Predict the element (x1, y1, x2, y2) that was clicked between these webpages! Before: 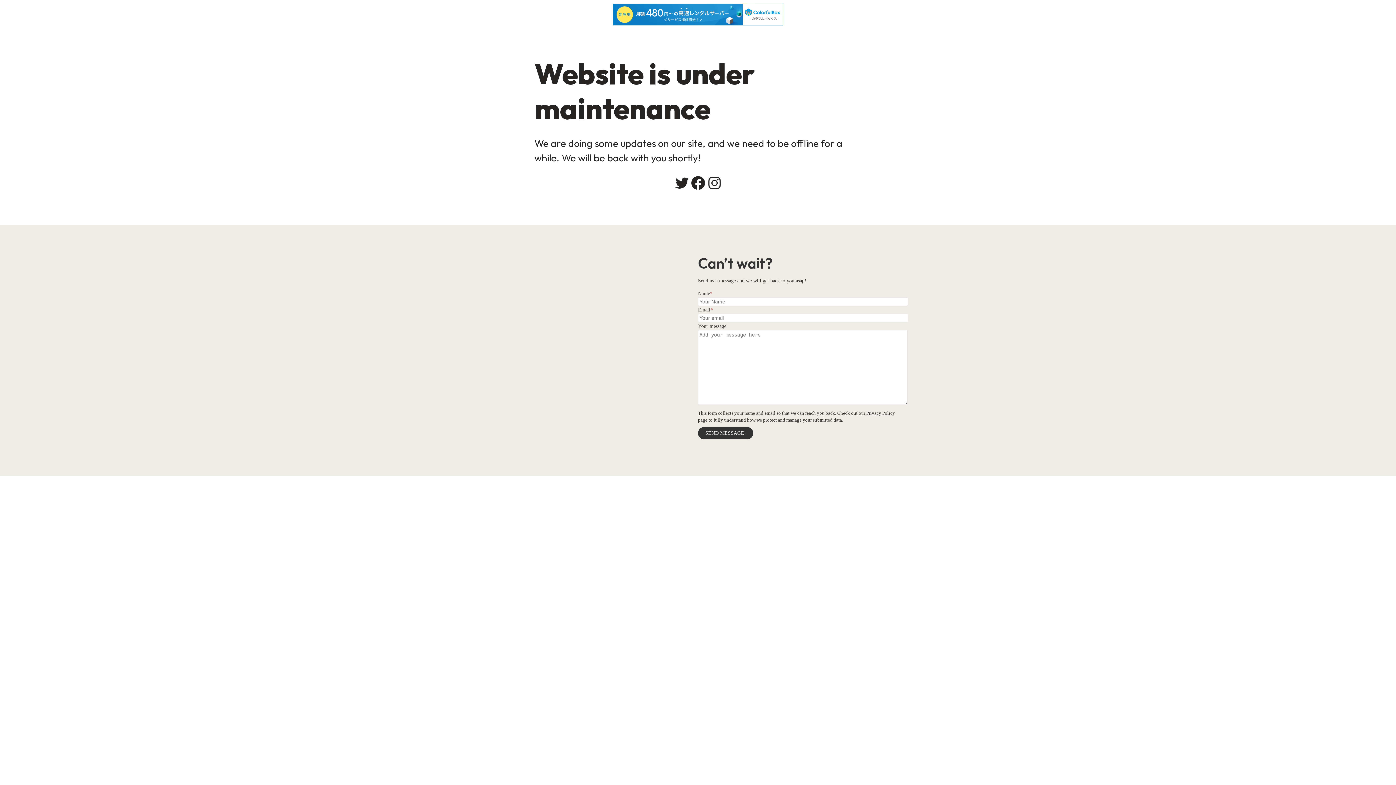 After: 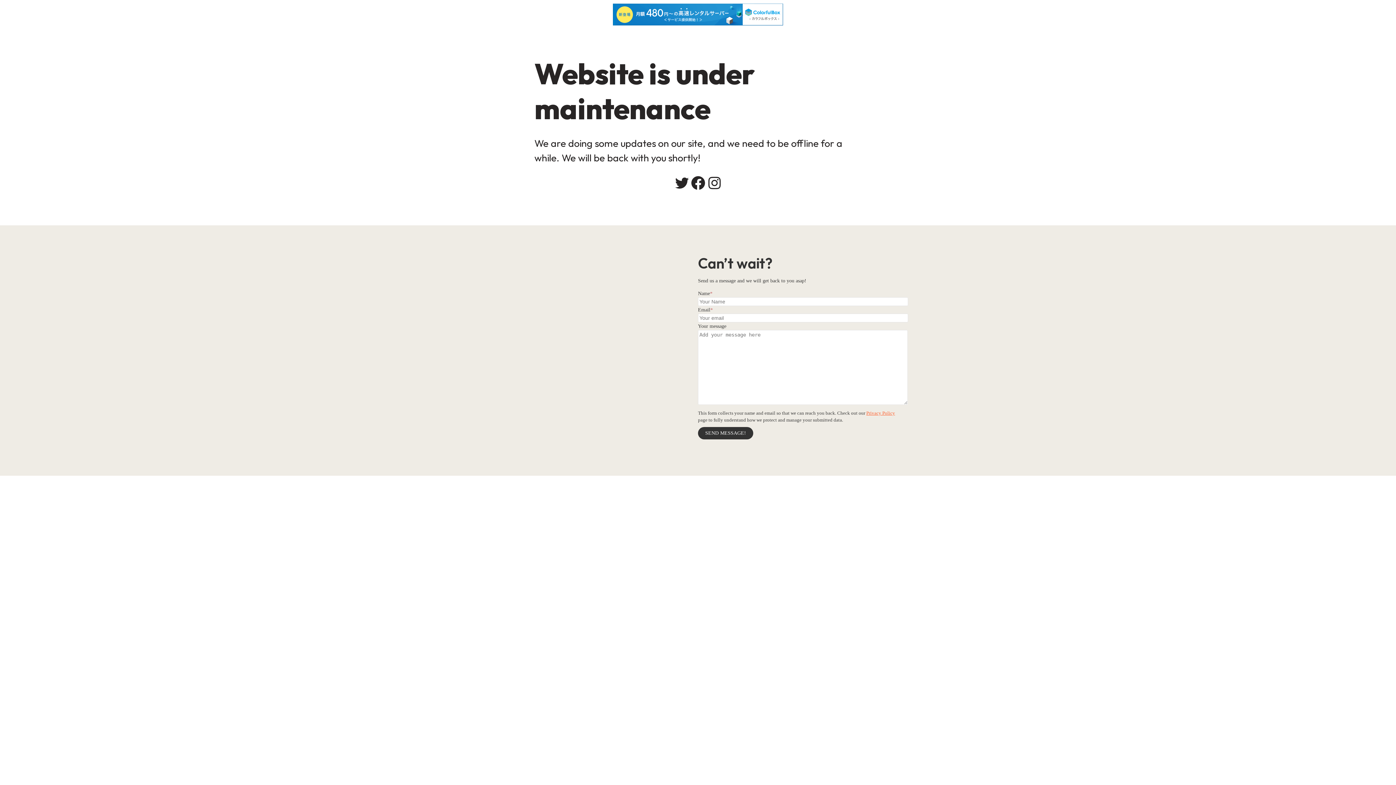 Action: bbox: (866, 410, 895, 415) label: Privacy Policy